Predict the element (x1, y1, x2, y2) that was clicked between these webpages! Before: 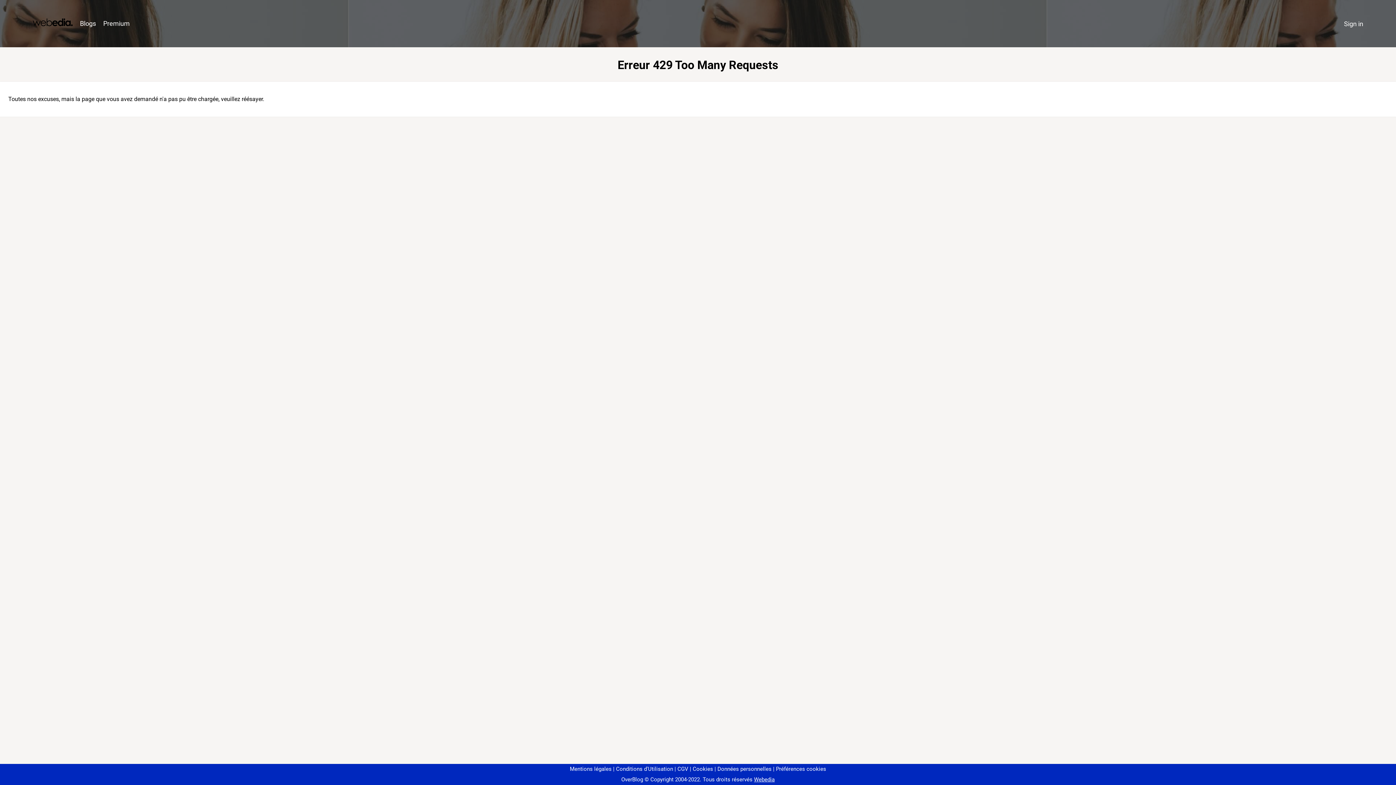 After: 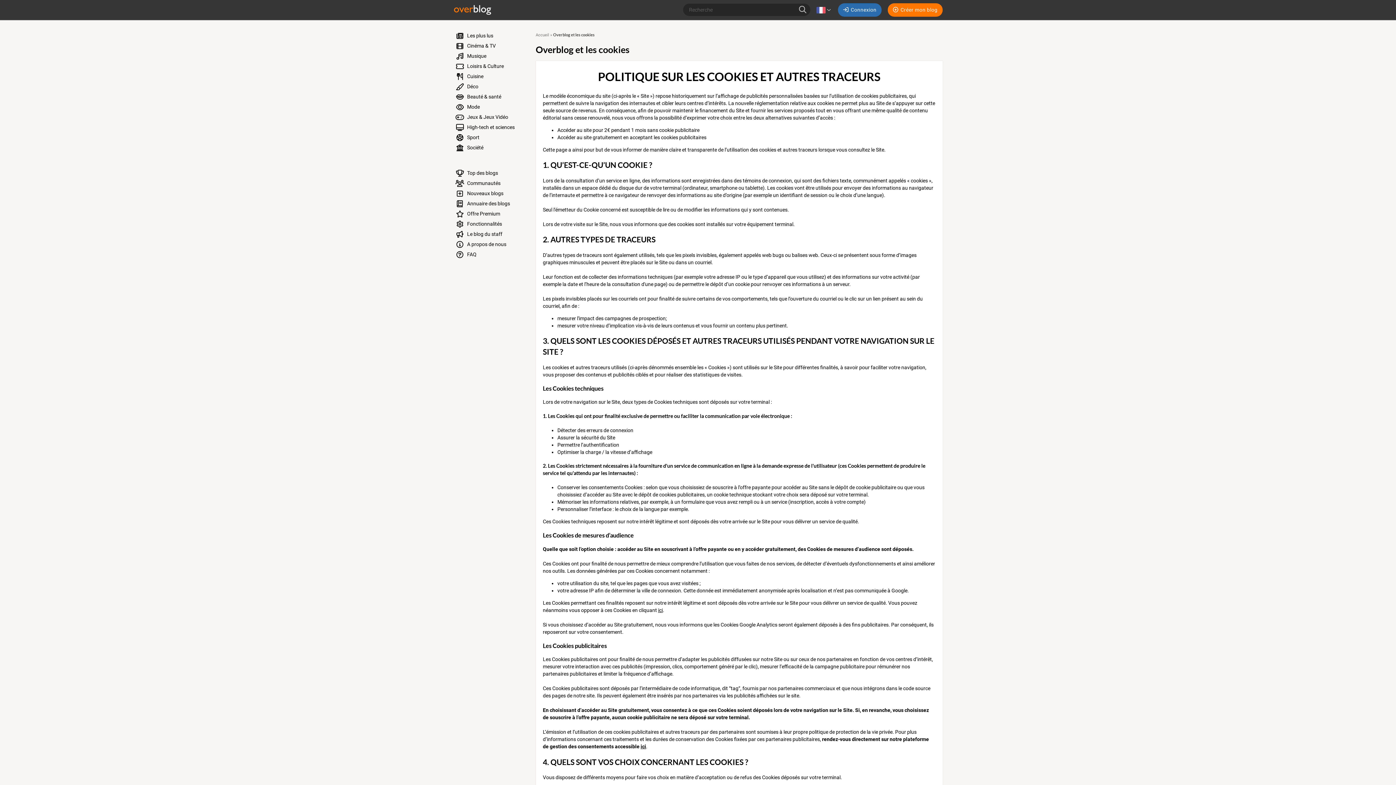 Action: label: Cookies bbox: (690, 766, 713, 772)